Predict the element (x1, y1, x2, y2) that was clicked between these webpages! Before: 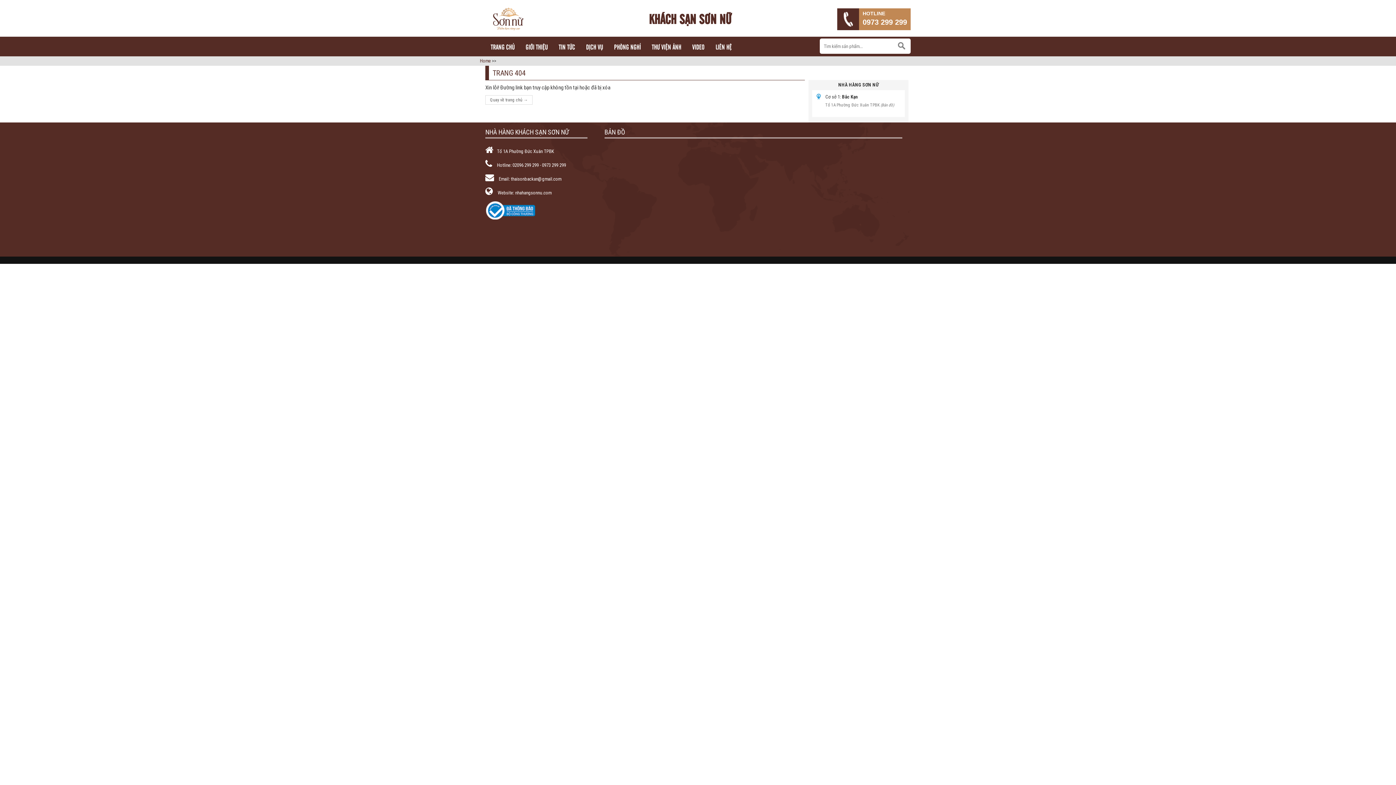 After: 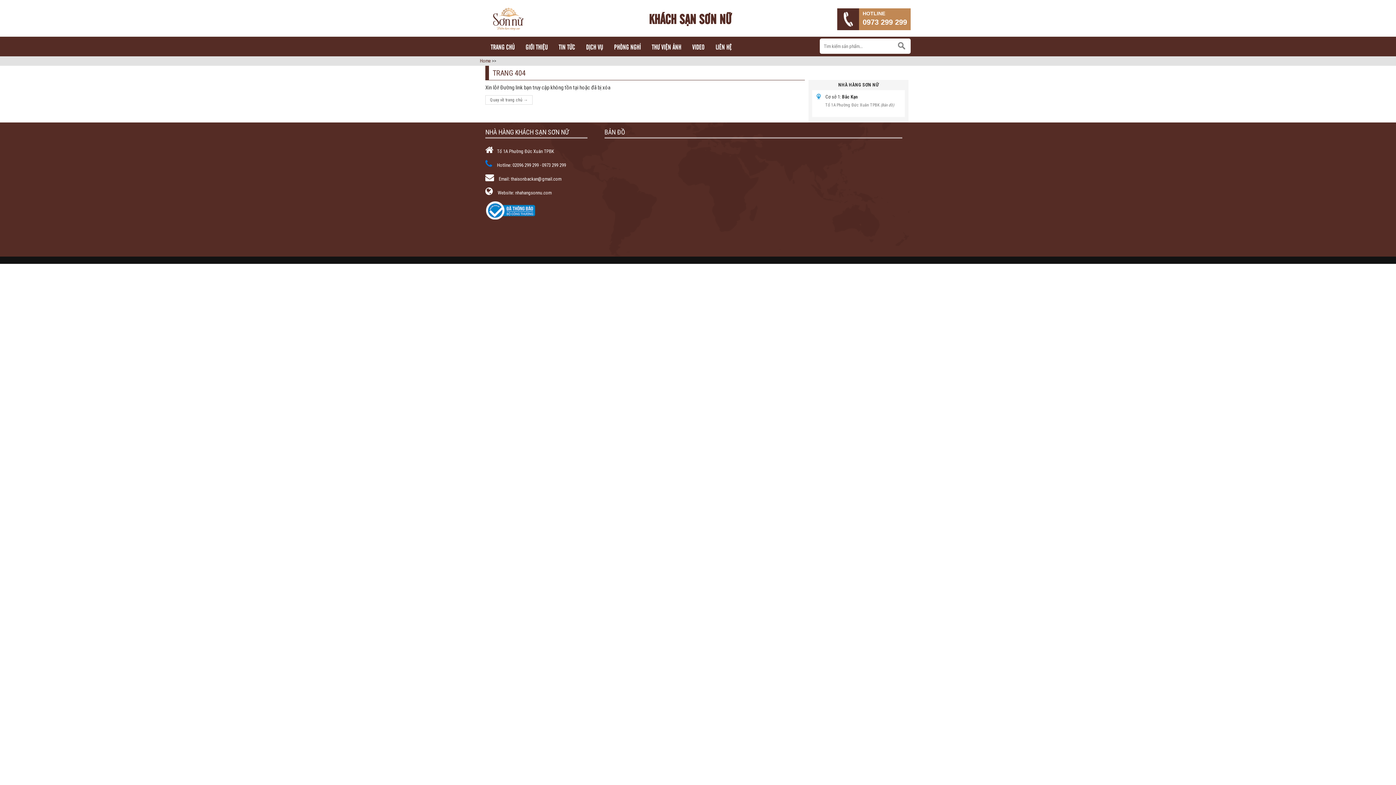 Action: bbox: (485, 162, 496, 168)